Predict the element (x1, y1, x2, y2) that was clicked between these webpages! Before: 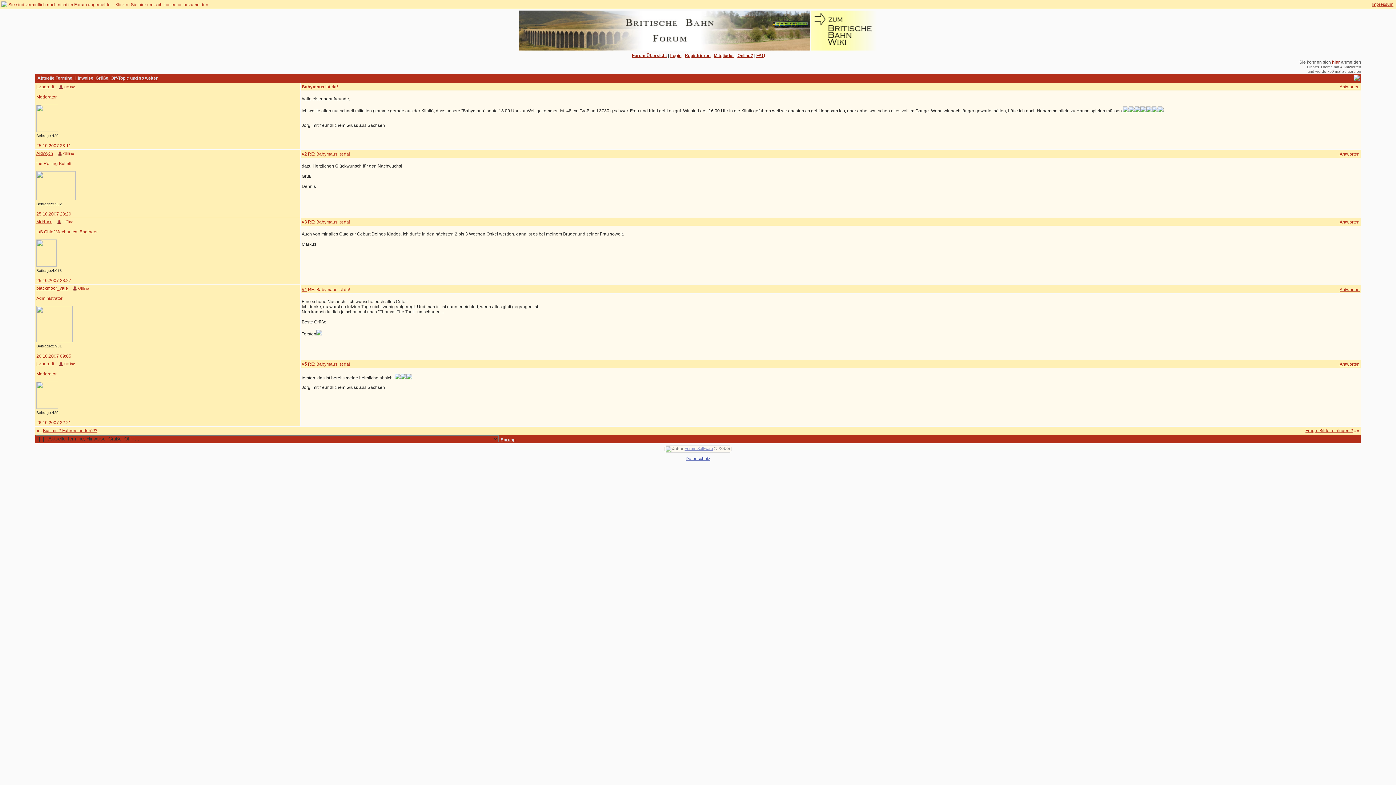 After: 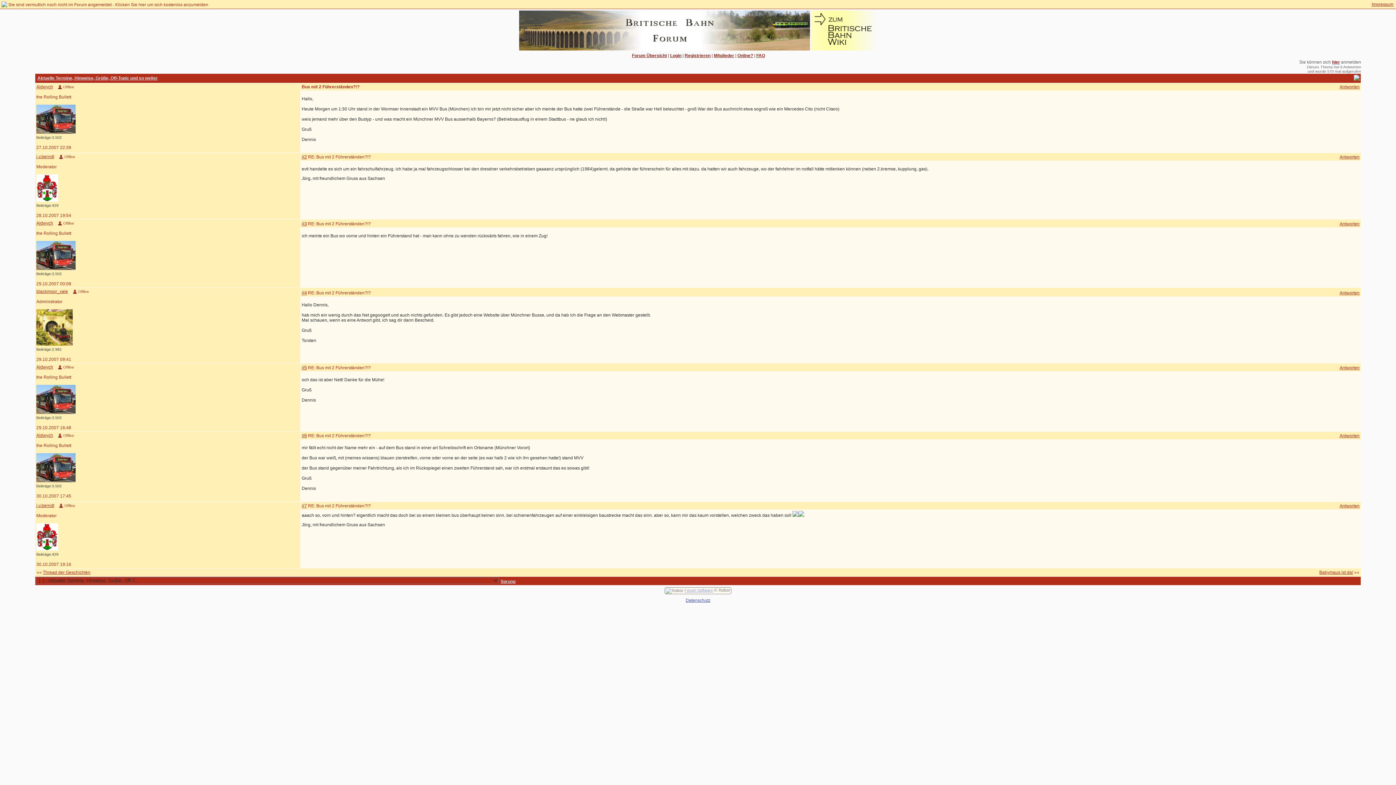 Action: bbox: (42, 428, 97, 433) label: Bus mit 2 Führerständen?!?